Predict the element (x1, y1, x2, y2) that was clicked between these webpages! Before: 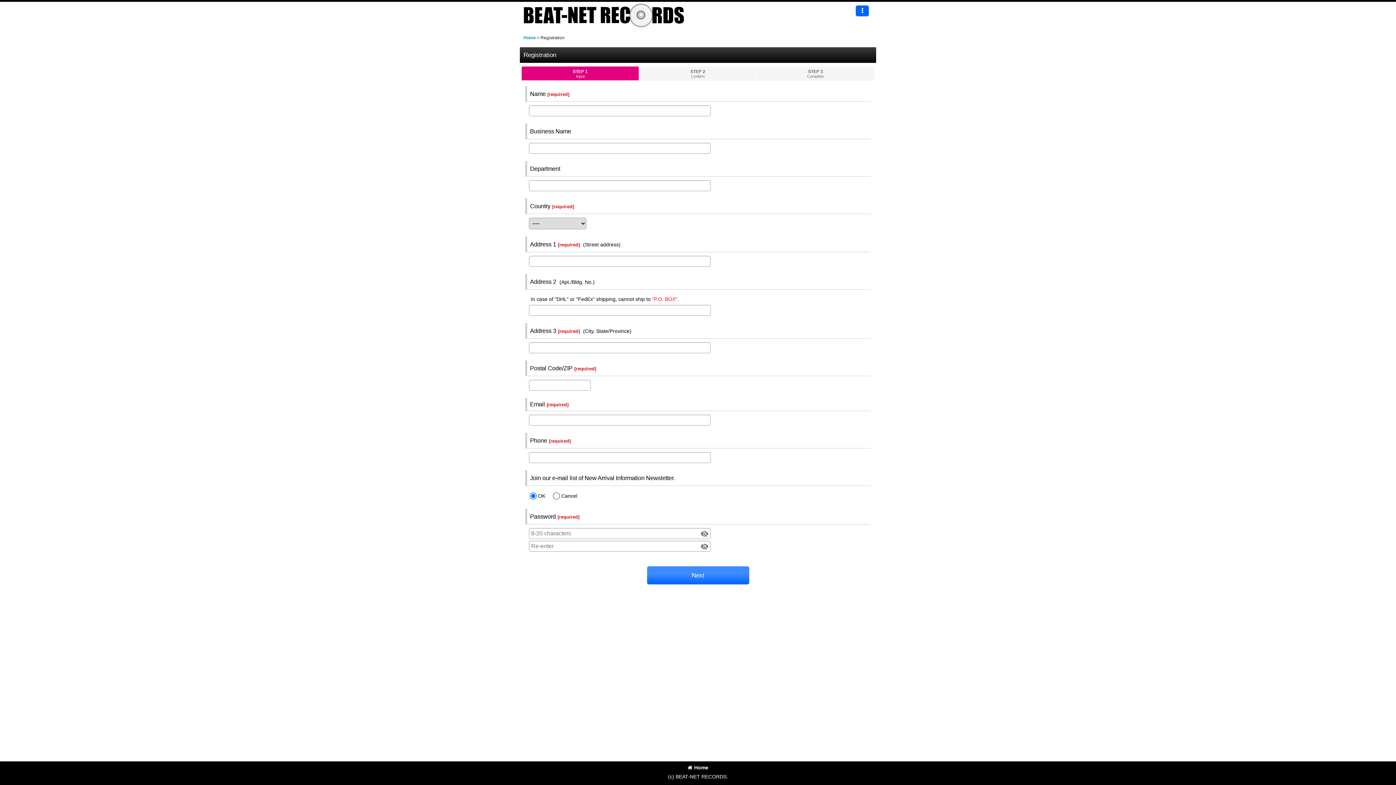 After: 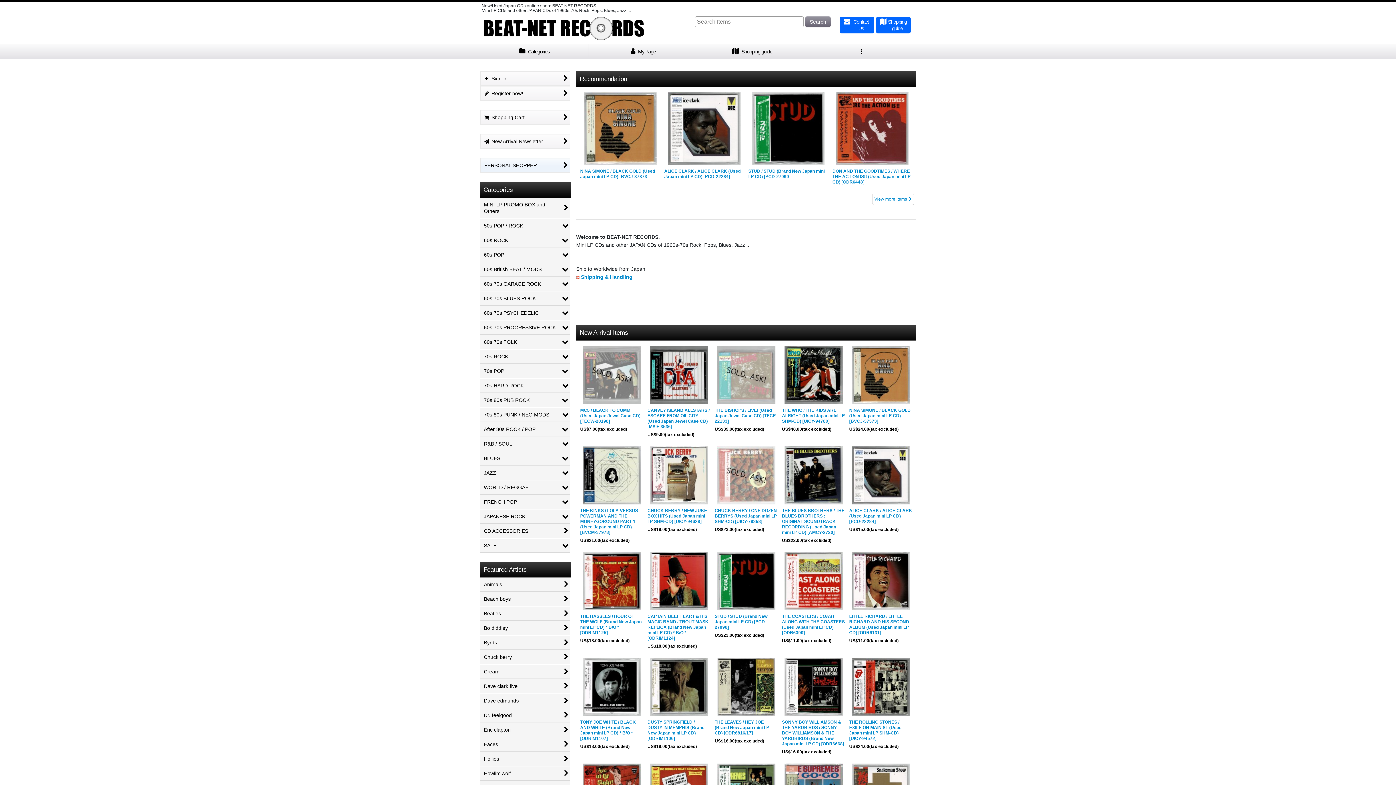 Action: label: Home bbox: (687, 765, 708, 770)